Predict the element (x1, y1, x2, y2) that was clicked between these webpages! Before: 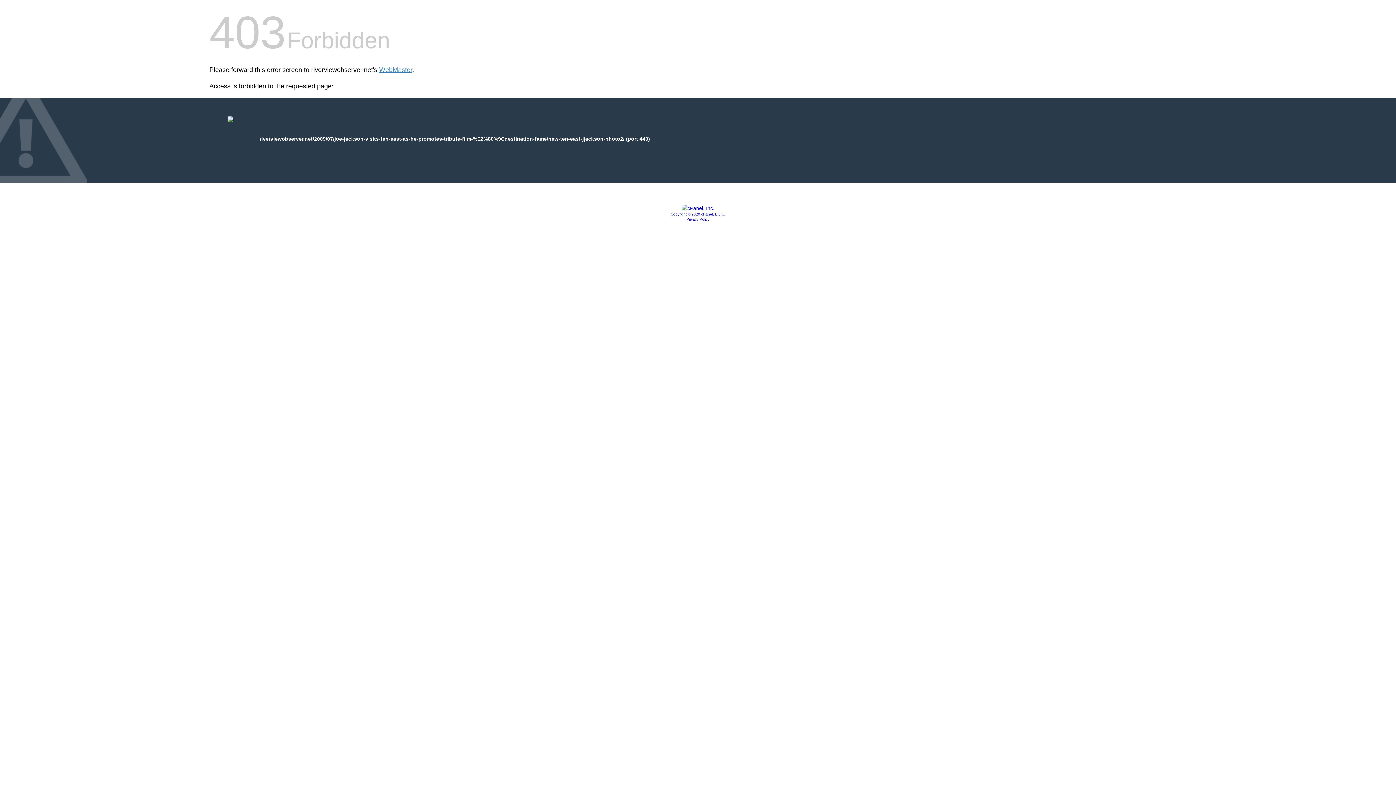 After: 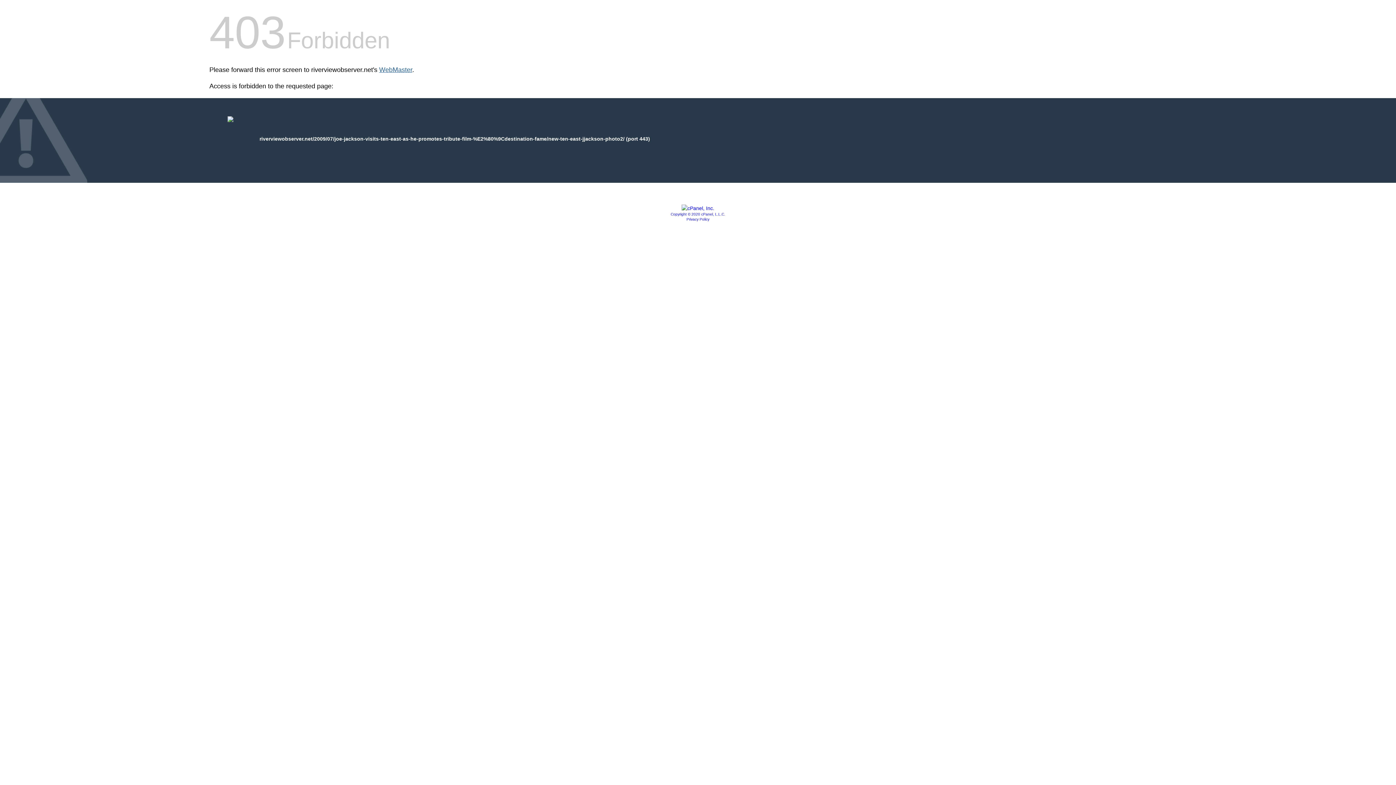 Action: label: WebMaster bbox: (379, 66, 412, 73)